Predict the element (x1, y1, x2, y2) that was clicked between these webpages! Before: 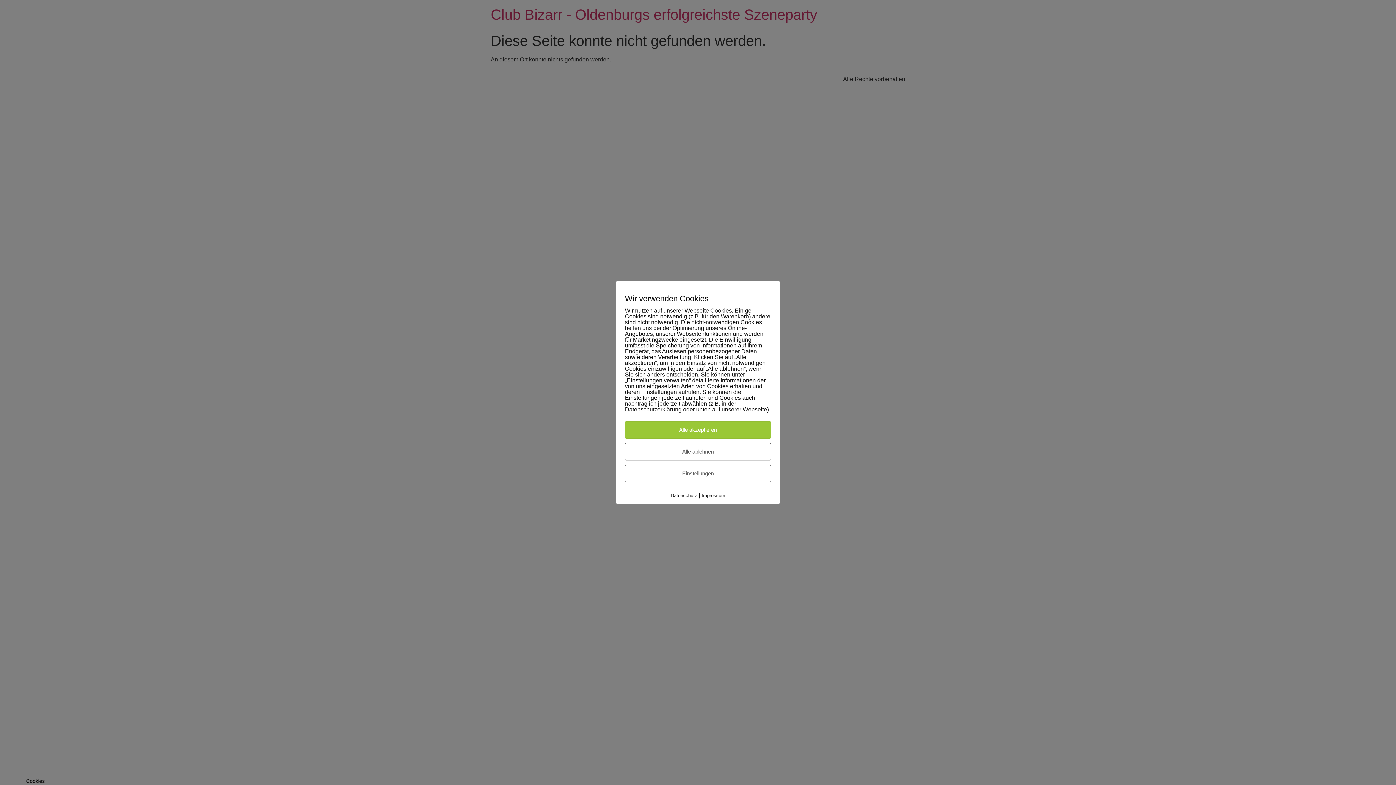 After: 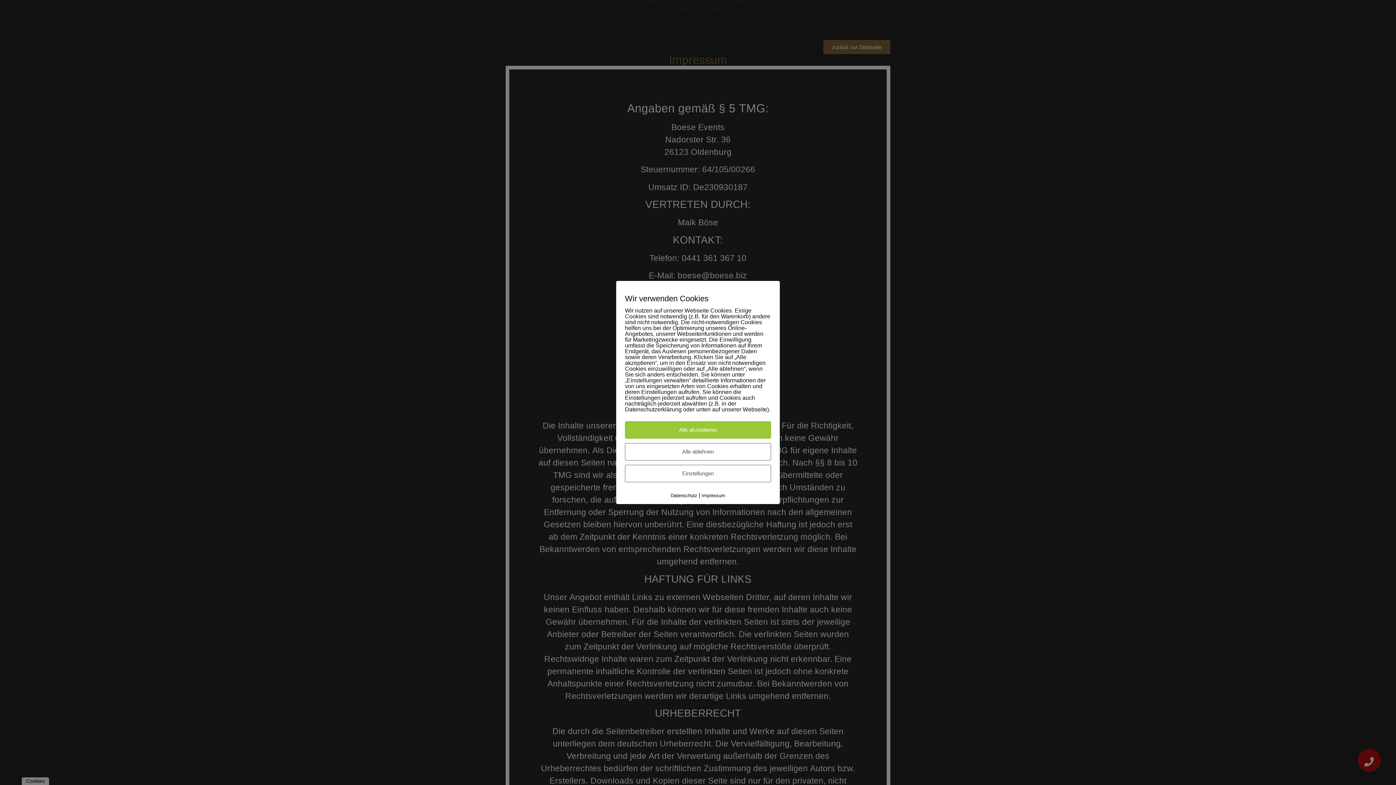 Action: label: Impressum bbox: (701, 493, 725, 498)